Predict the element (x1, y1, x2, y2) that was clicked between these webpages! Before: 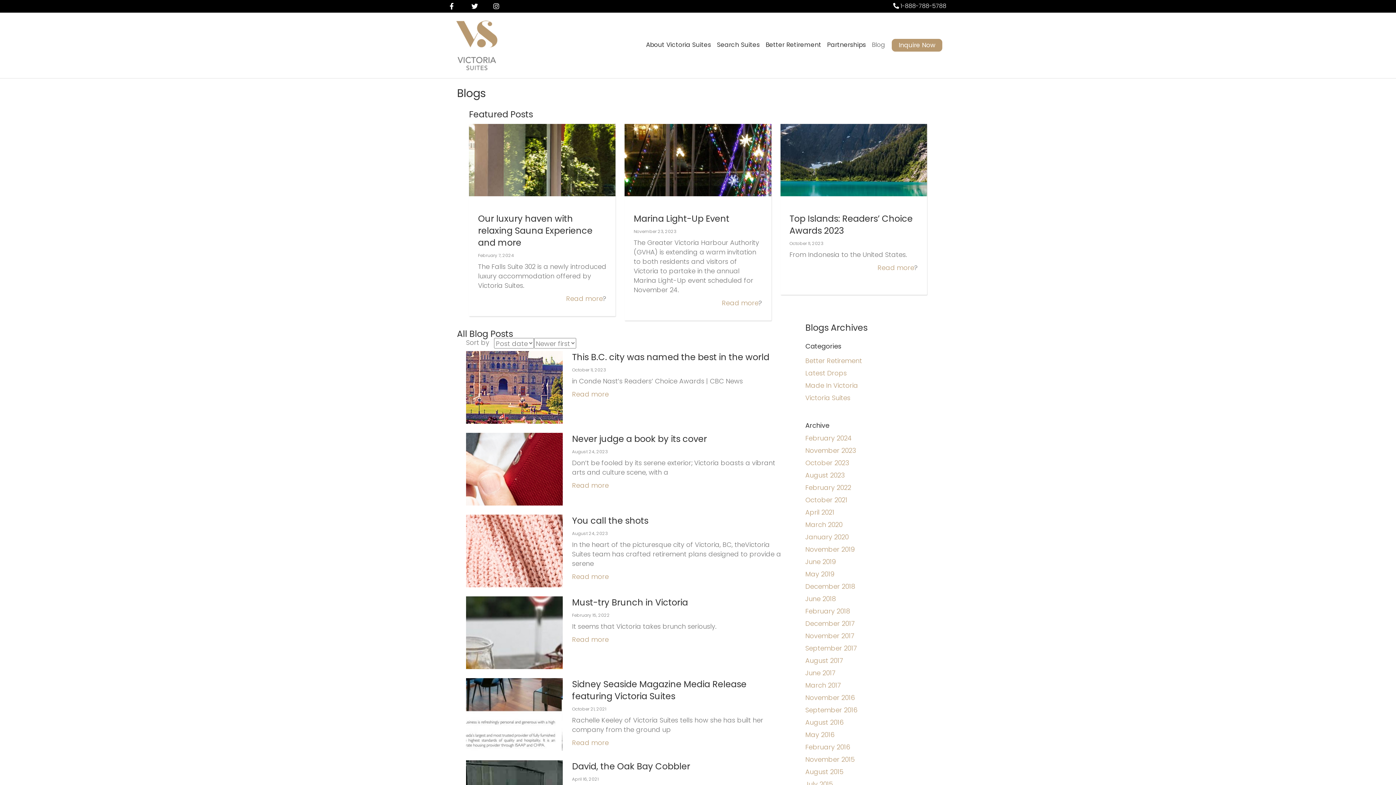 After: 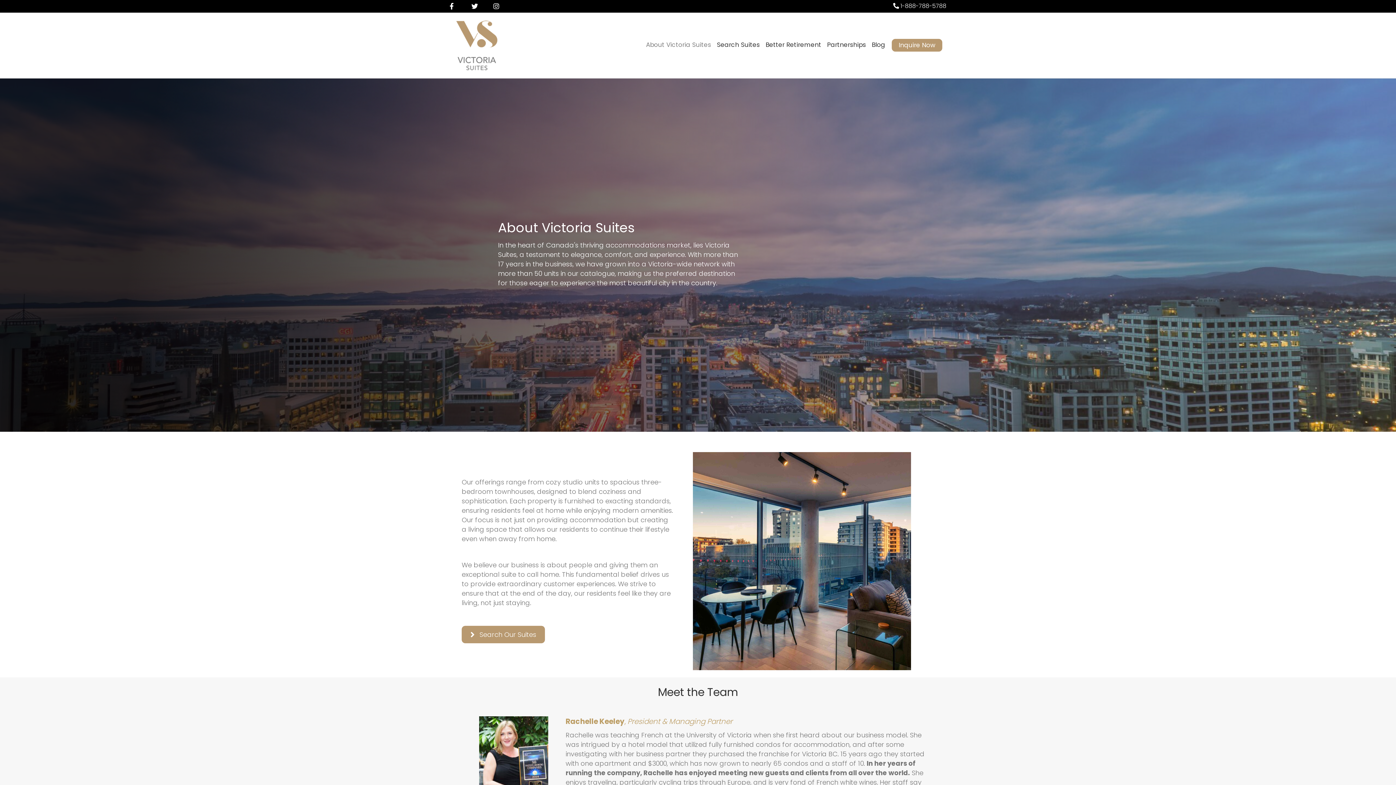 Action: bbox: (643, 35, 714, 54) label: About Victoria Suites